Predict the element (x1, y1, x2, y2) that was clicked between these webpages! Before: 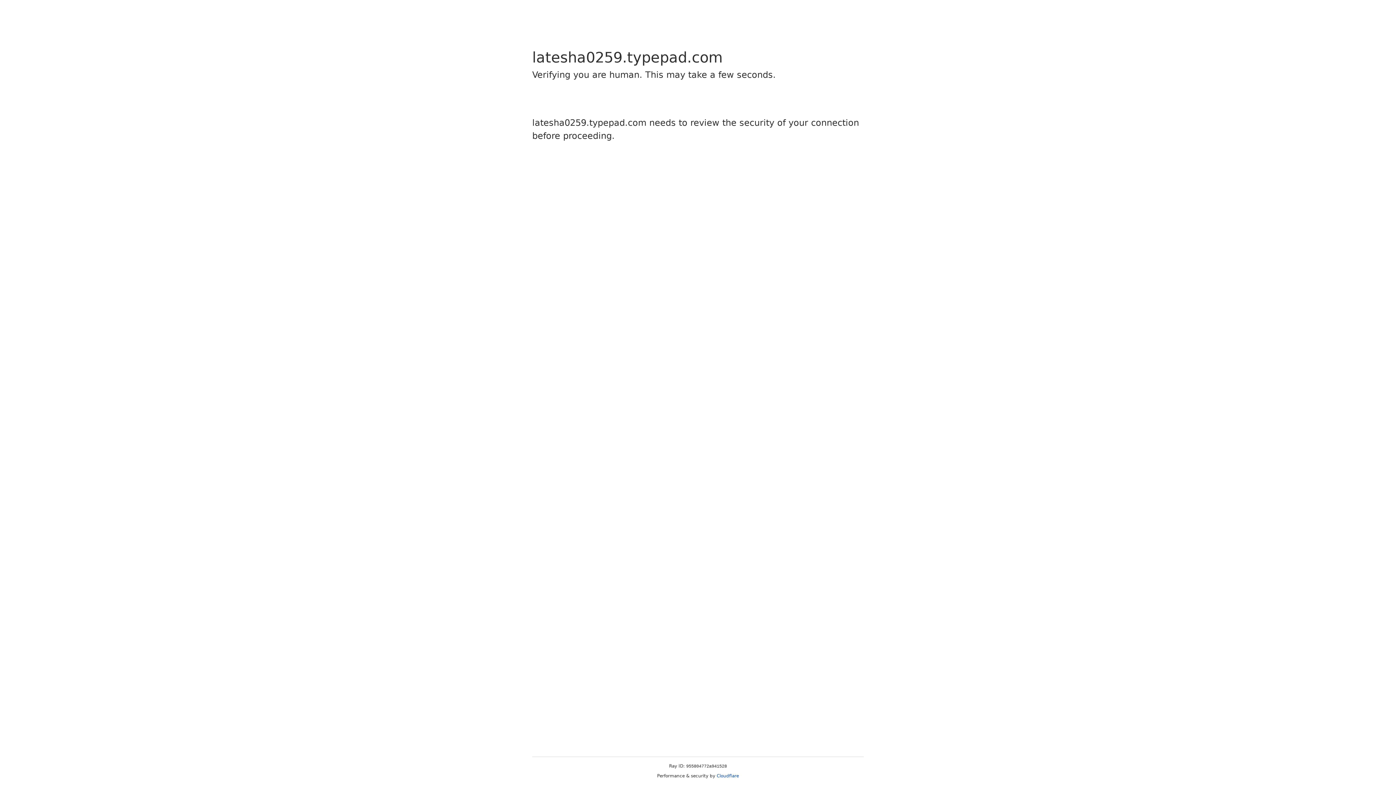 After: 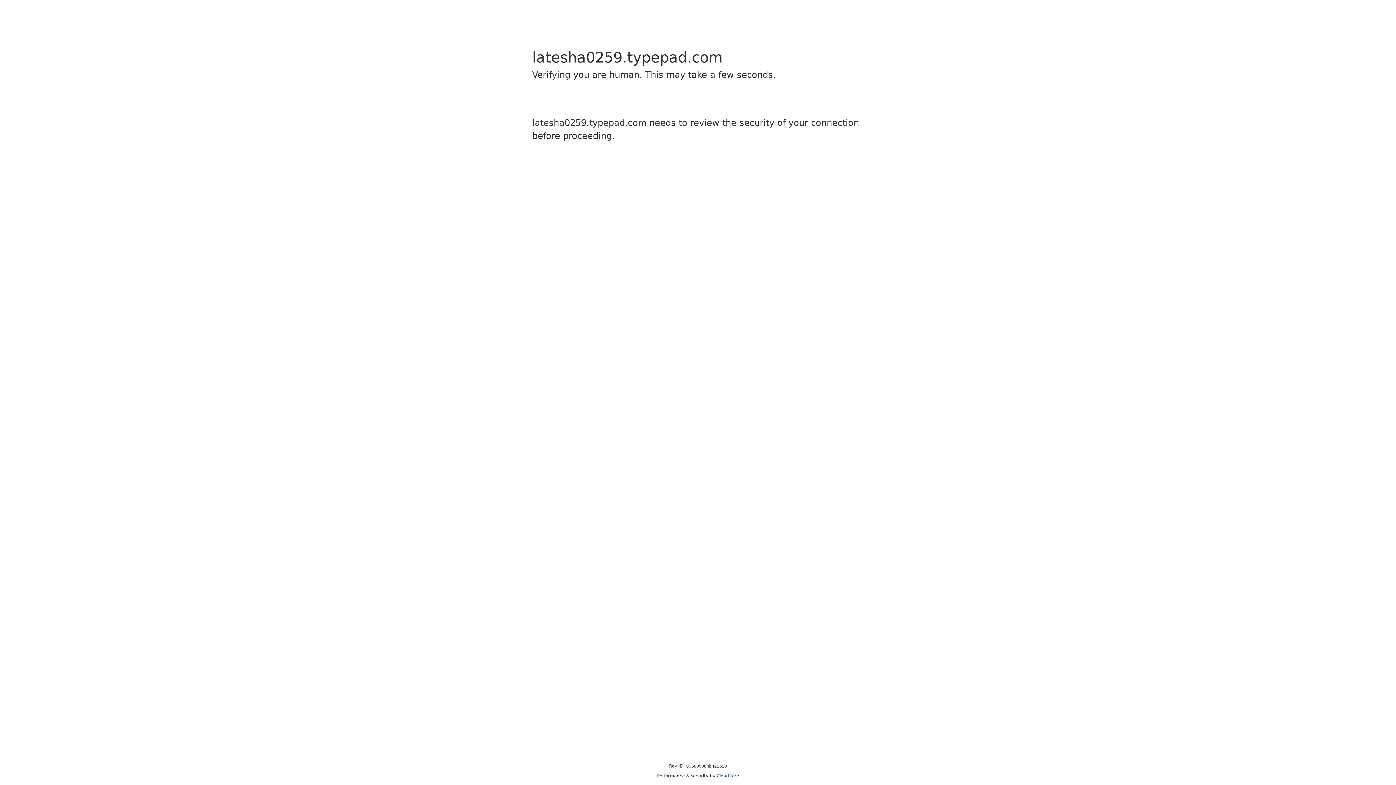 Action: label: Cloudflare bbox: (716, 773, 739, 778)